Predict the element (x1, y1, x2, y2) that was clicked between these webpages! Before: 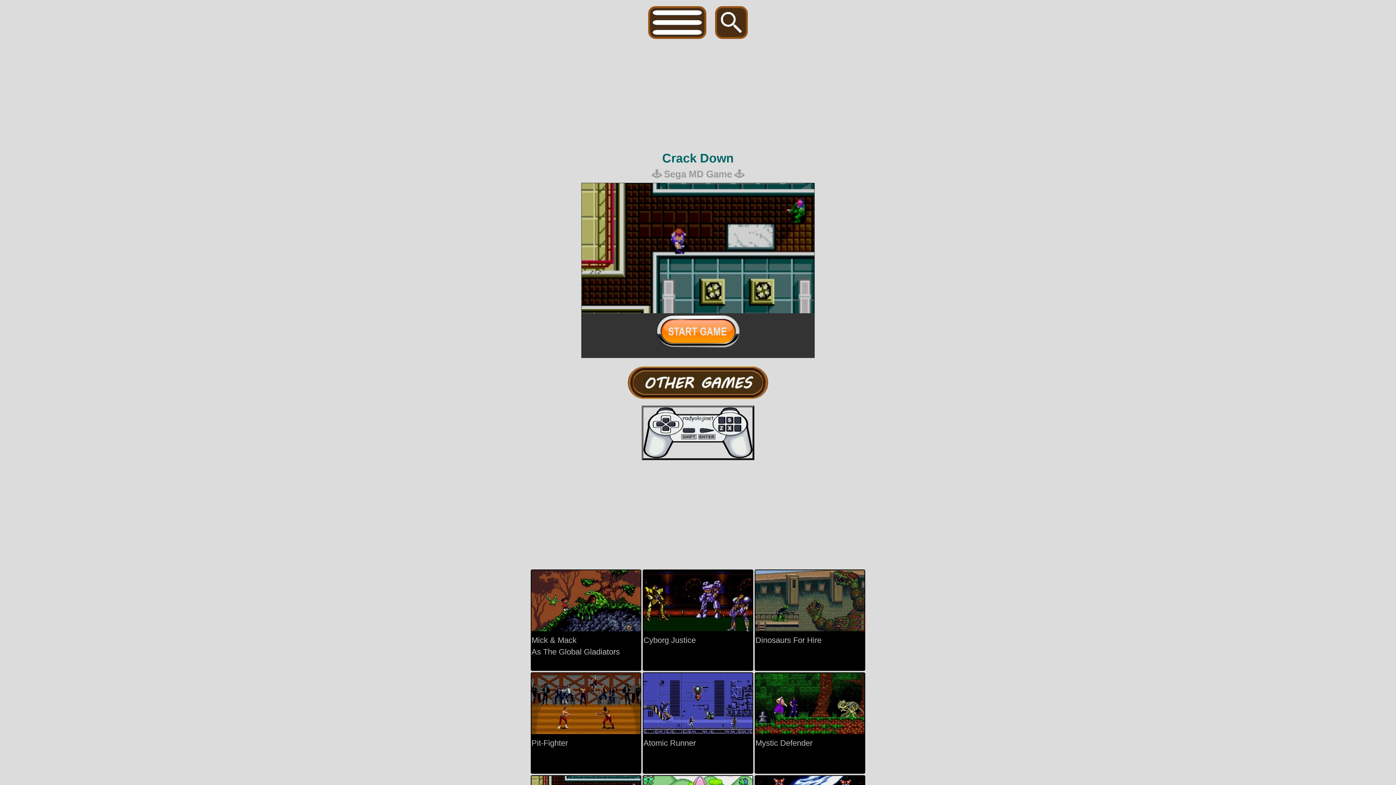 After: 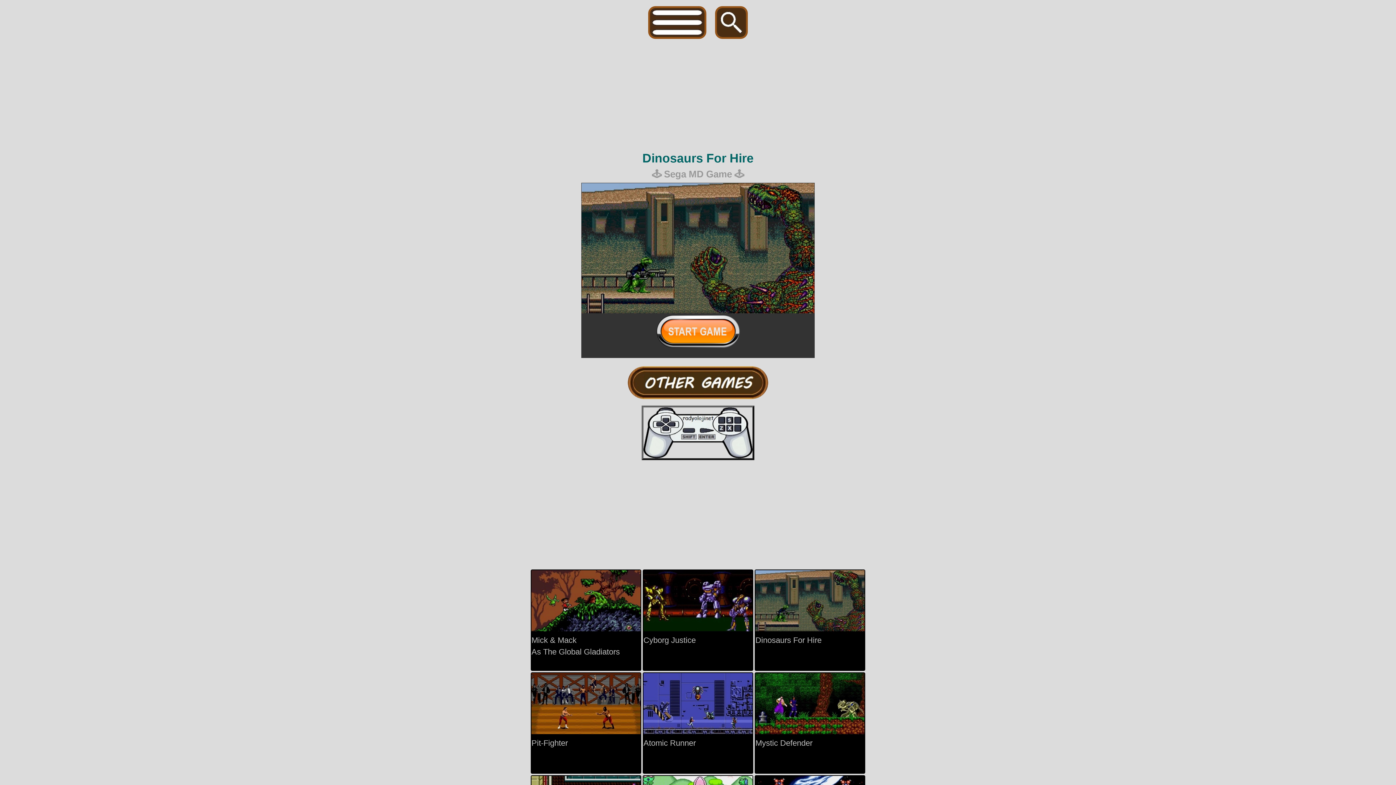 Action: label: 
Dinosaurs For Hire bbox: (754, 569, 865, 671)